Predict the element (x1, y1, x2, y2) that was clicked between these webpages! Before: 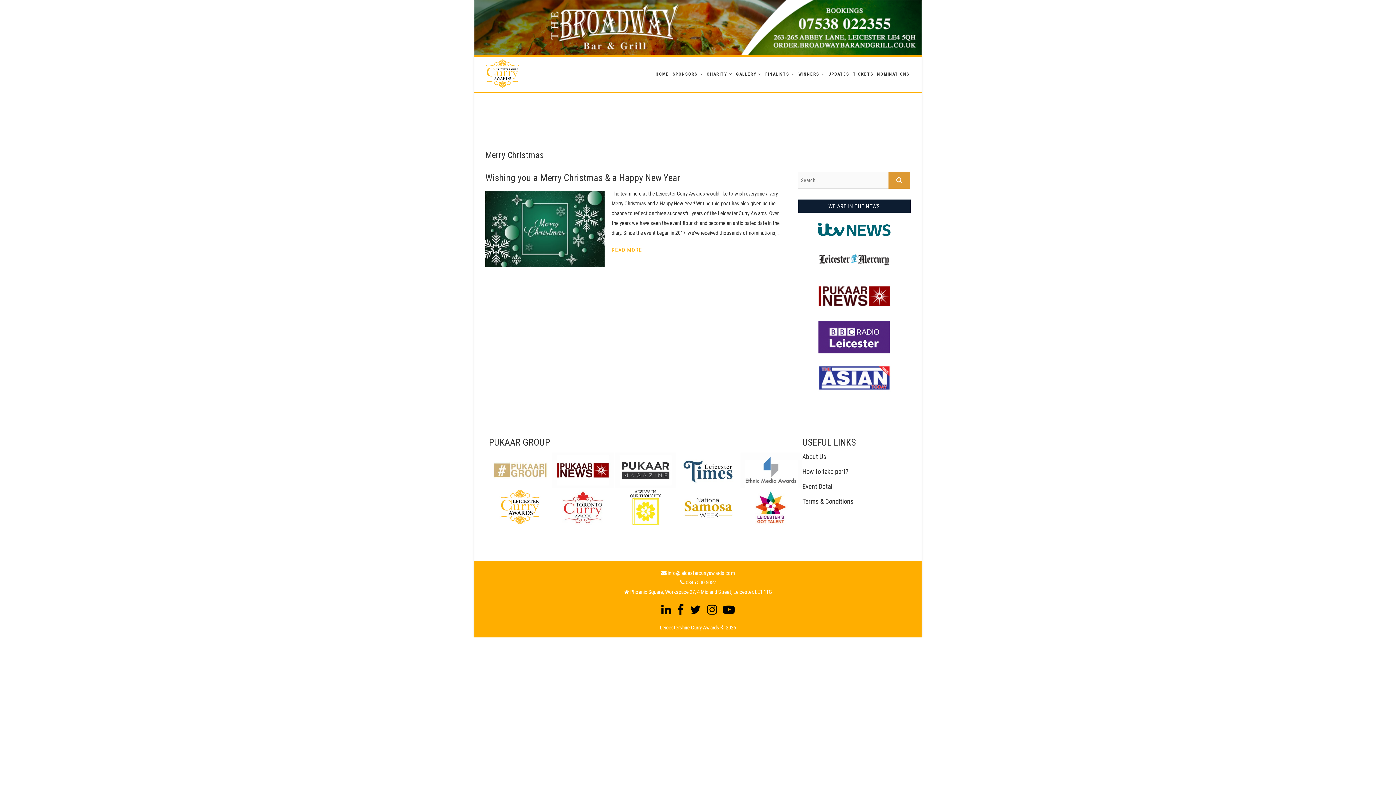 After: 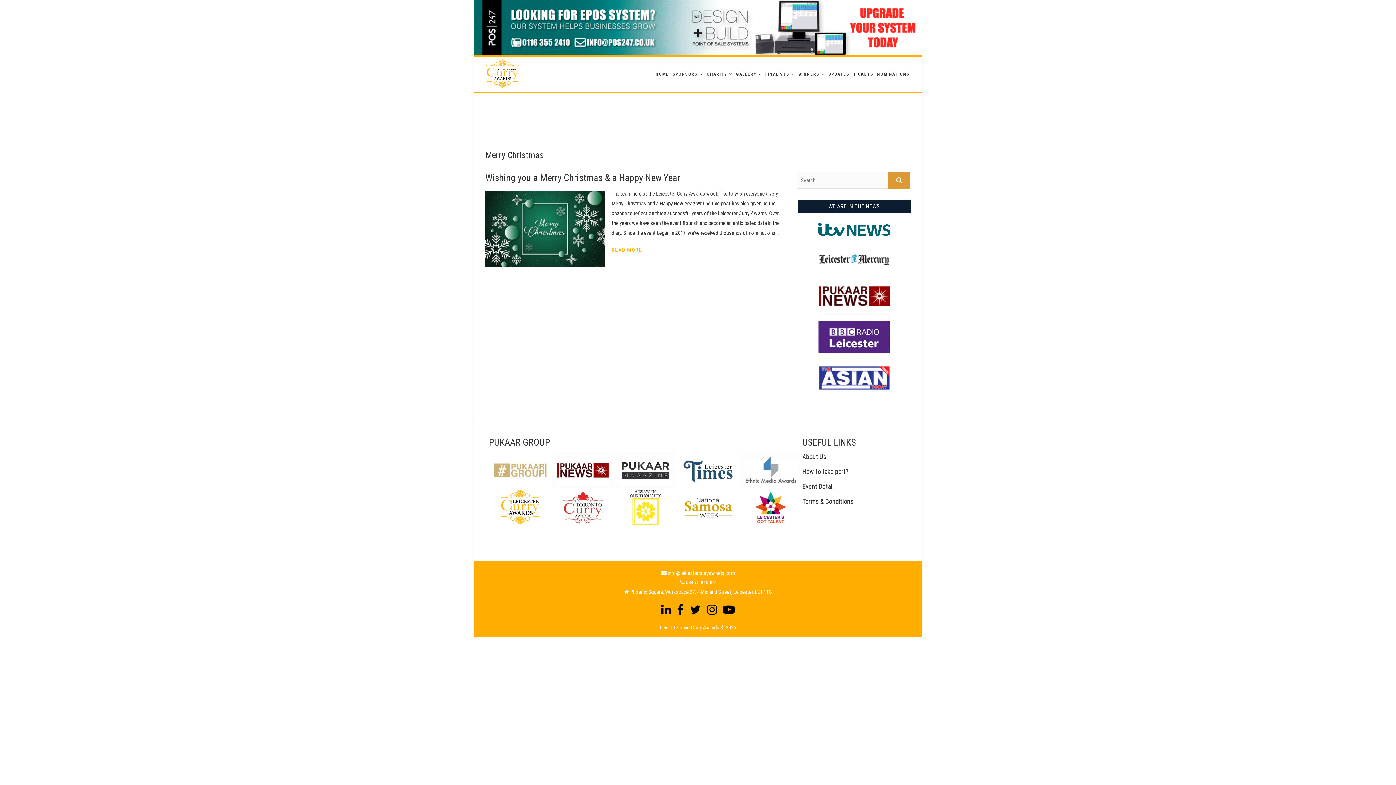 Action: bbox: (818, 315, 890, 322)